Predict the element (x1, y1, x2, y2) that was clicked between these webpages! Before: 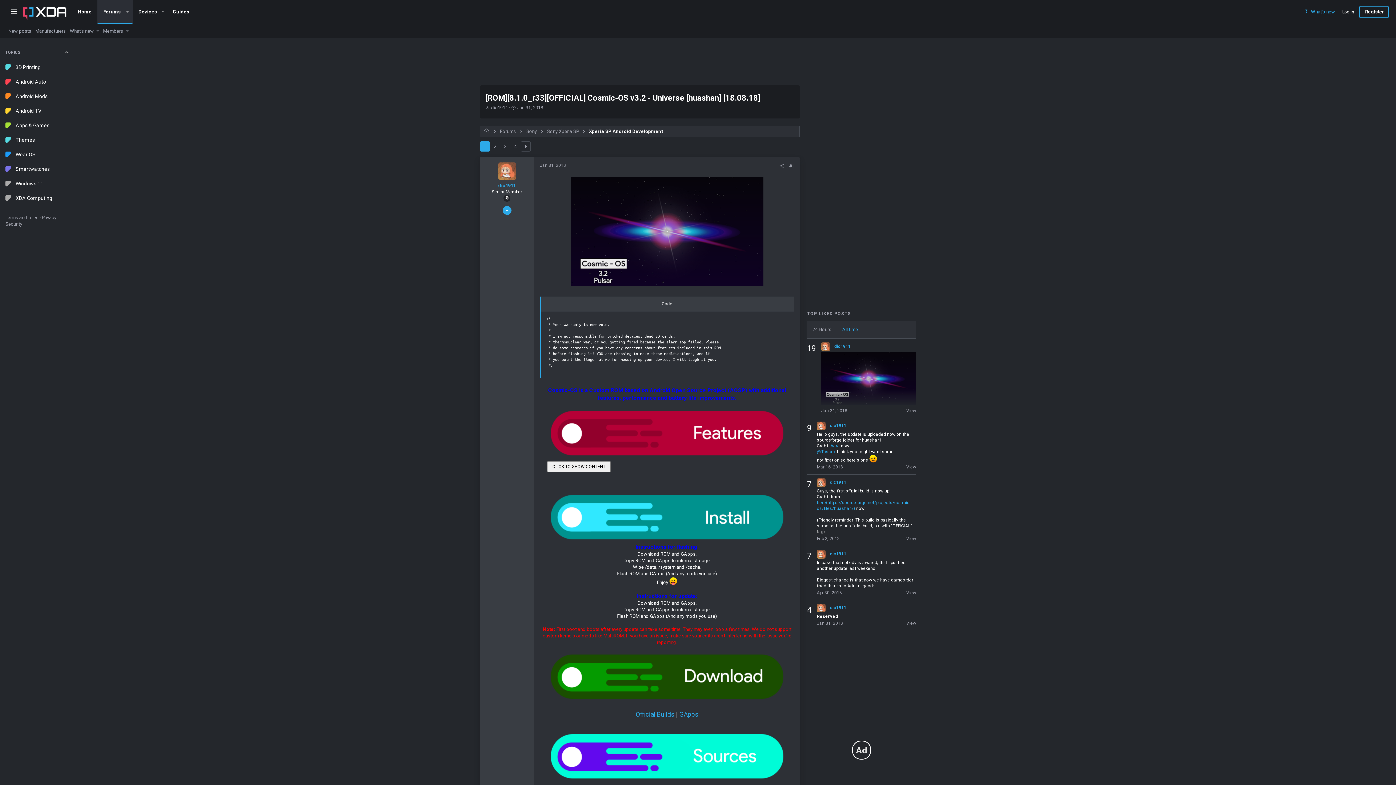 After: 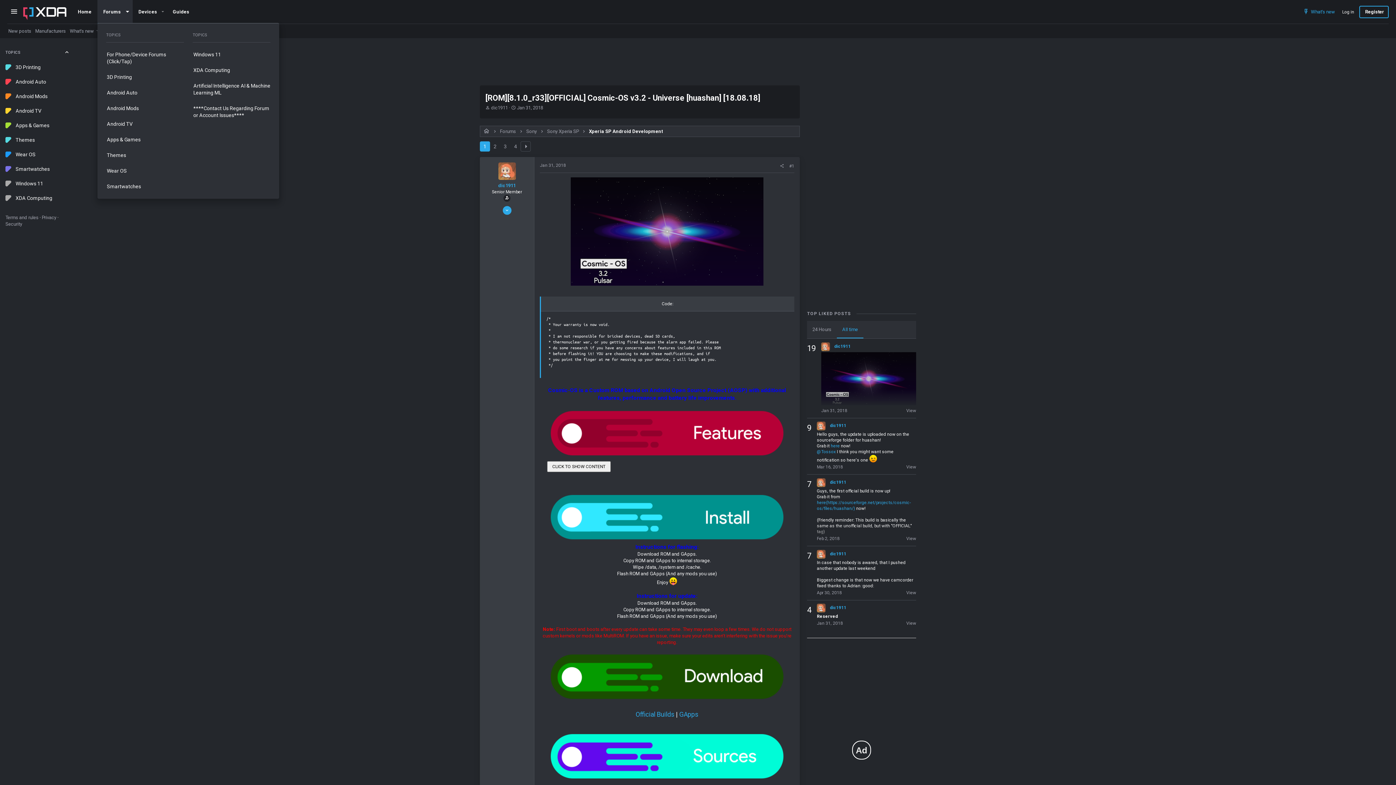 Action: bbox: (122, 2, 132, 21) label: Toggle expanded